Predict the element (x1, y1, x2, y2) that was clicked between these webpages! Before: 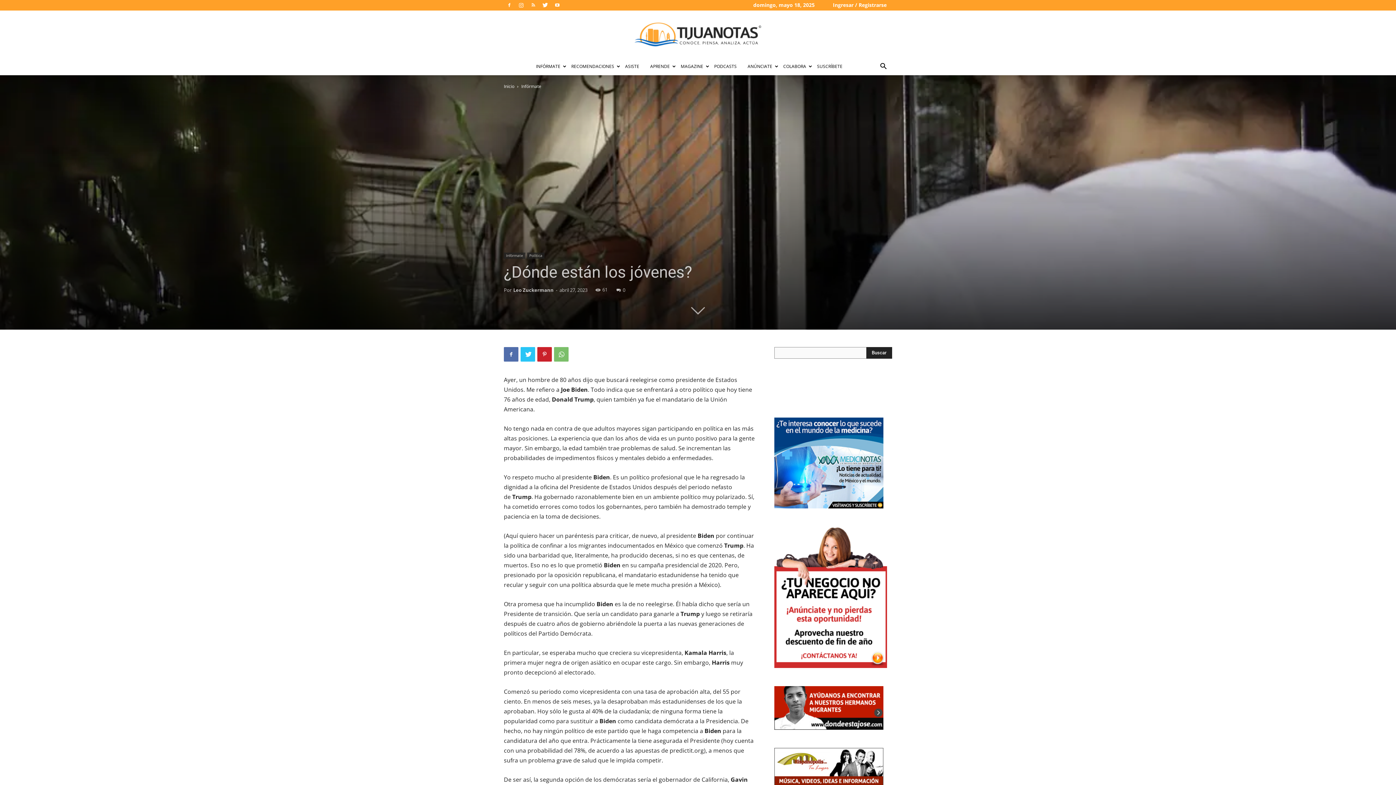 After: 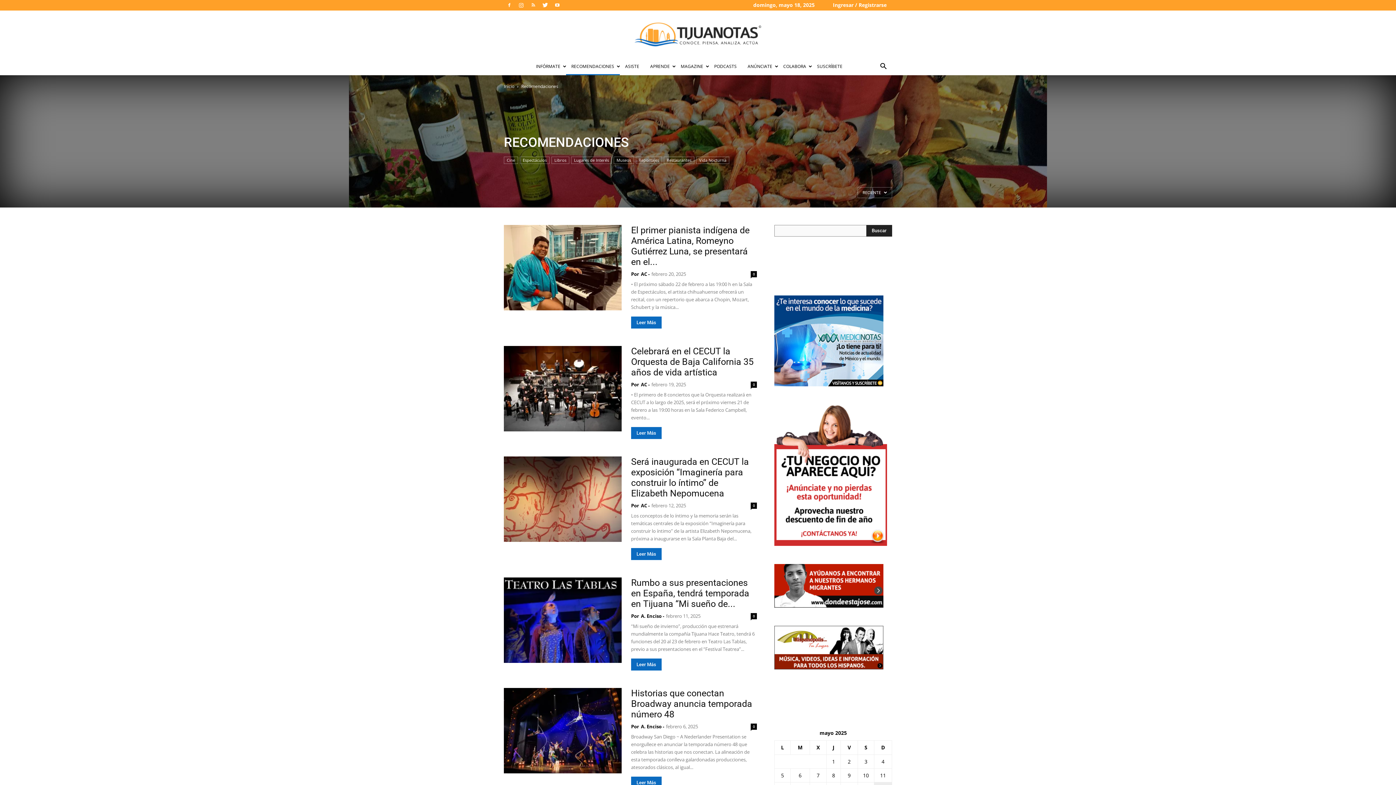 Action: label: RECOMENDACIONES bbox: (566, 57, 619, 75)